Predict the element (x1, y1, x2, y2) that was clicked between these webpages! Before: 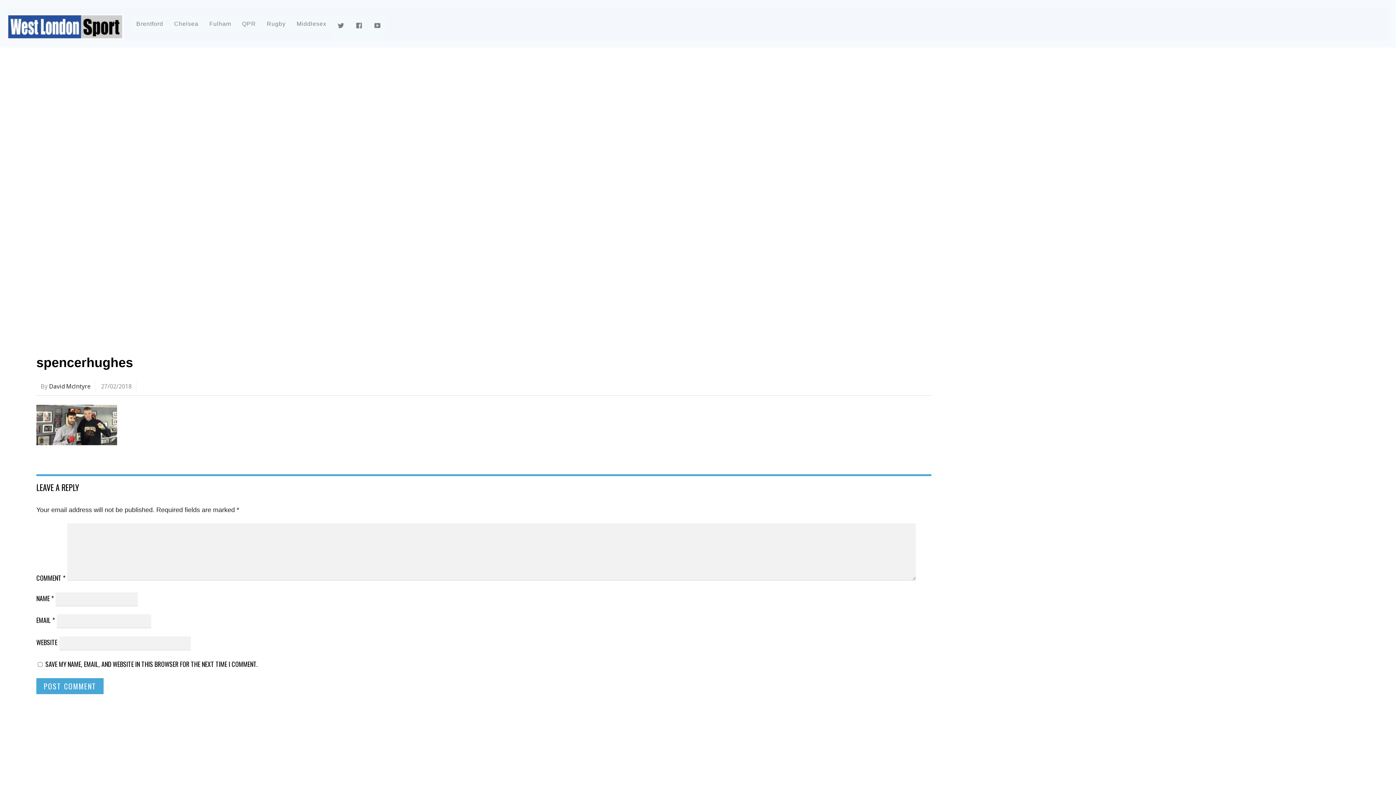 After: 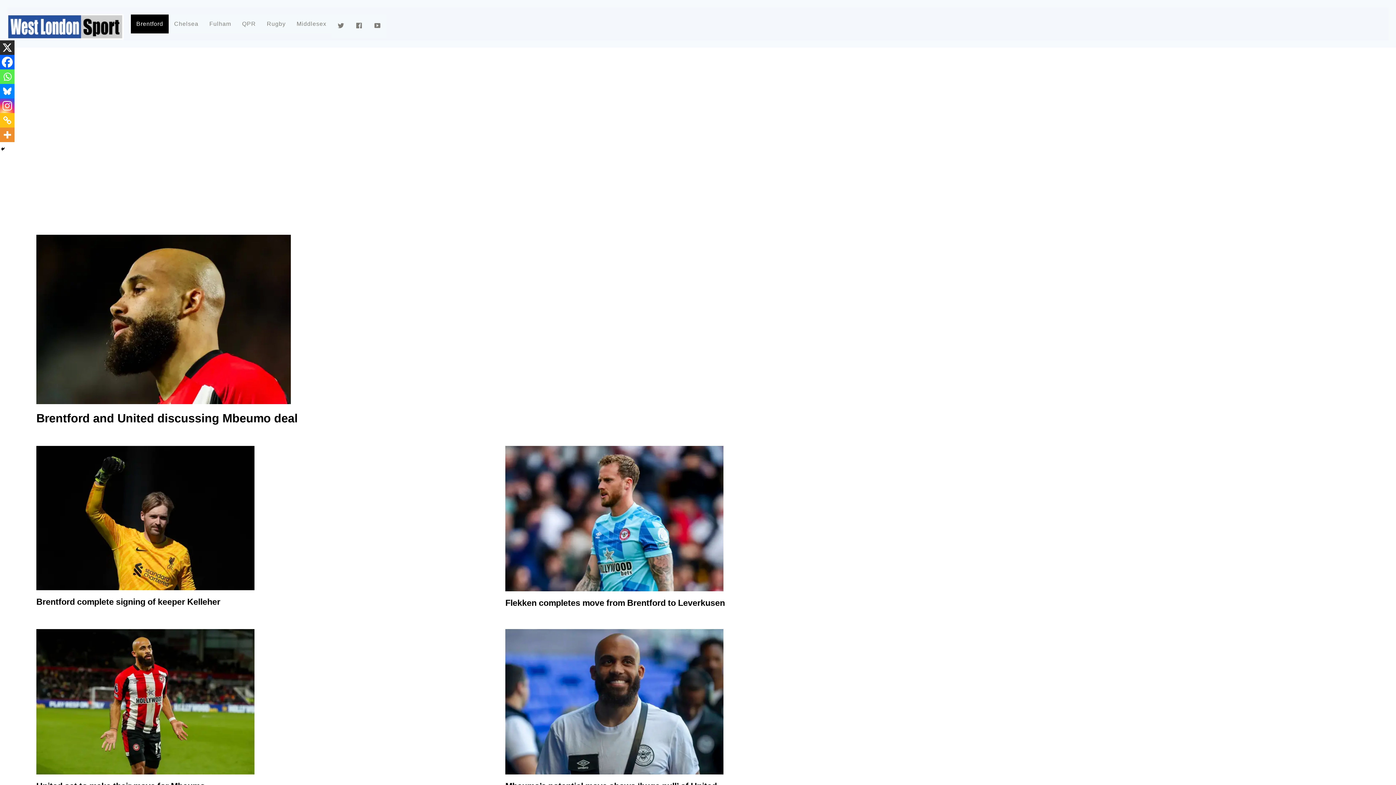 Action: bbox: (130, 14, 168, 33) label: Brentford